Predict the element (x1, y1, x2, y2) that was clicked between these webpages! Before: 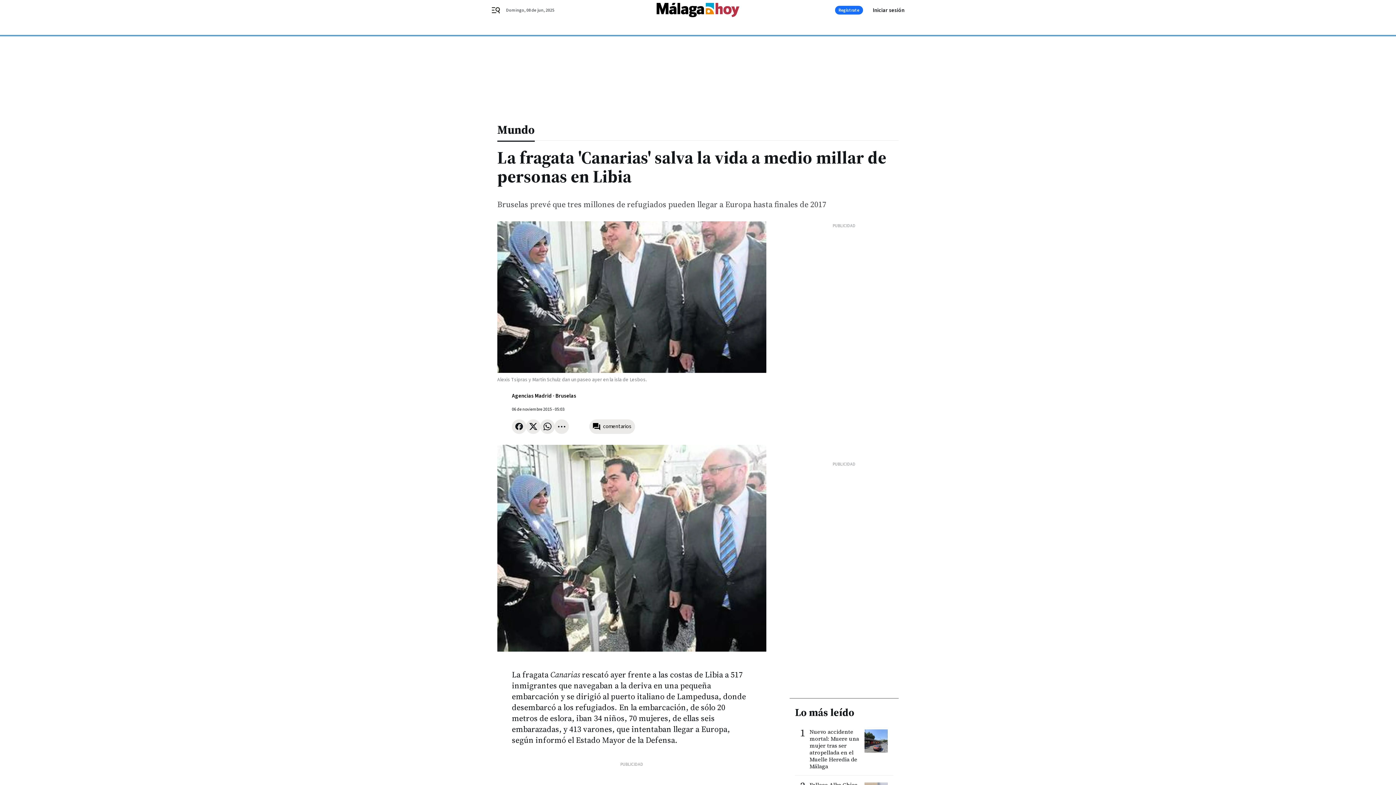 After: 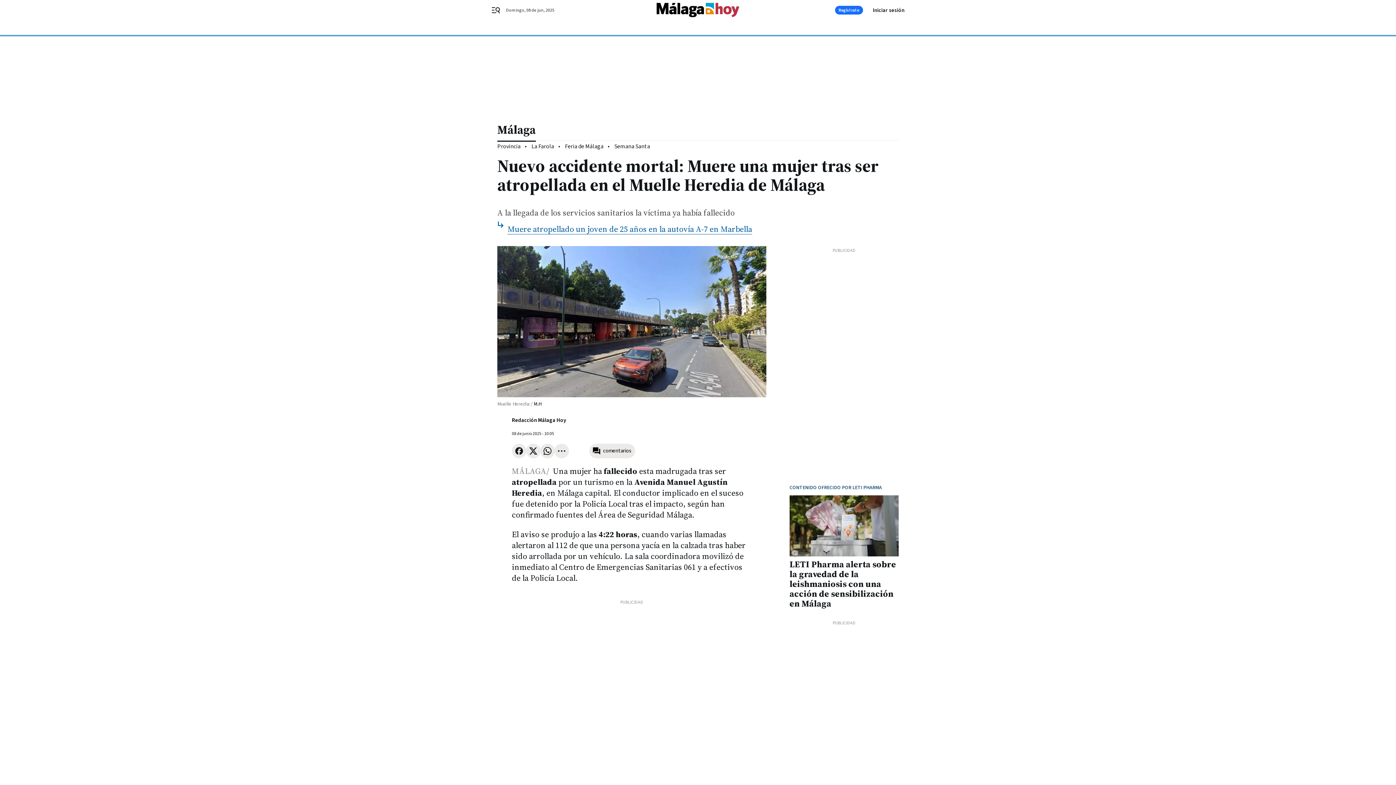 Action: label: Nuevo accidente mortal: Muere una mujer tras ser atropellada en el Muelle Heredia de Málaga bbox: (809, 728, 859, 770)